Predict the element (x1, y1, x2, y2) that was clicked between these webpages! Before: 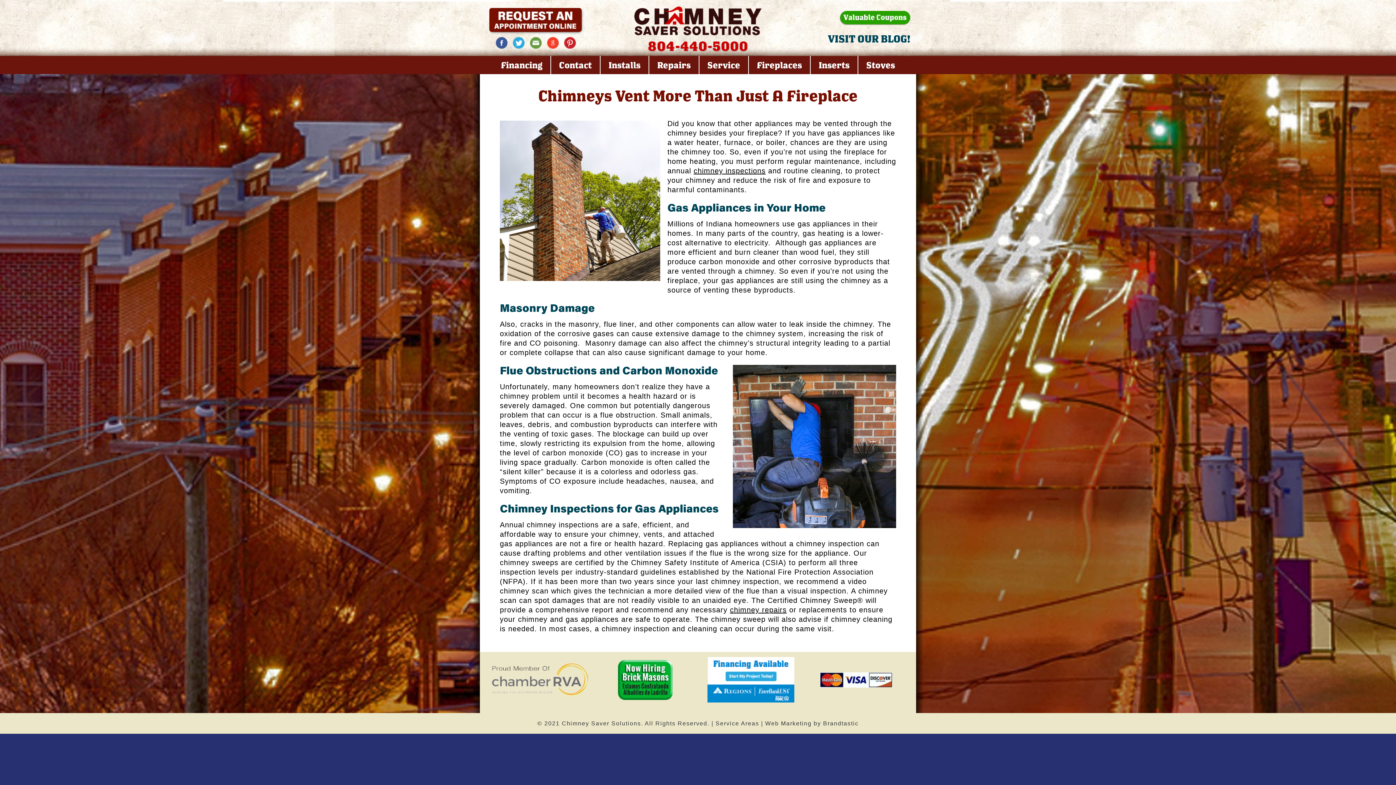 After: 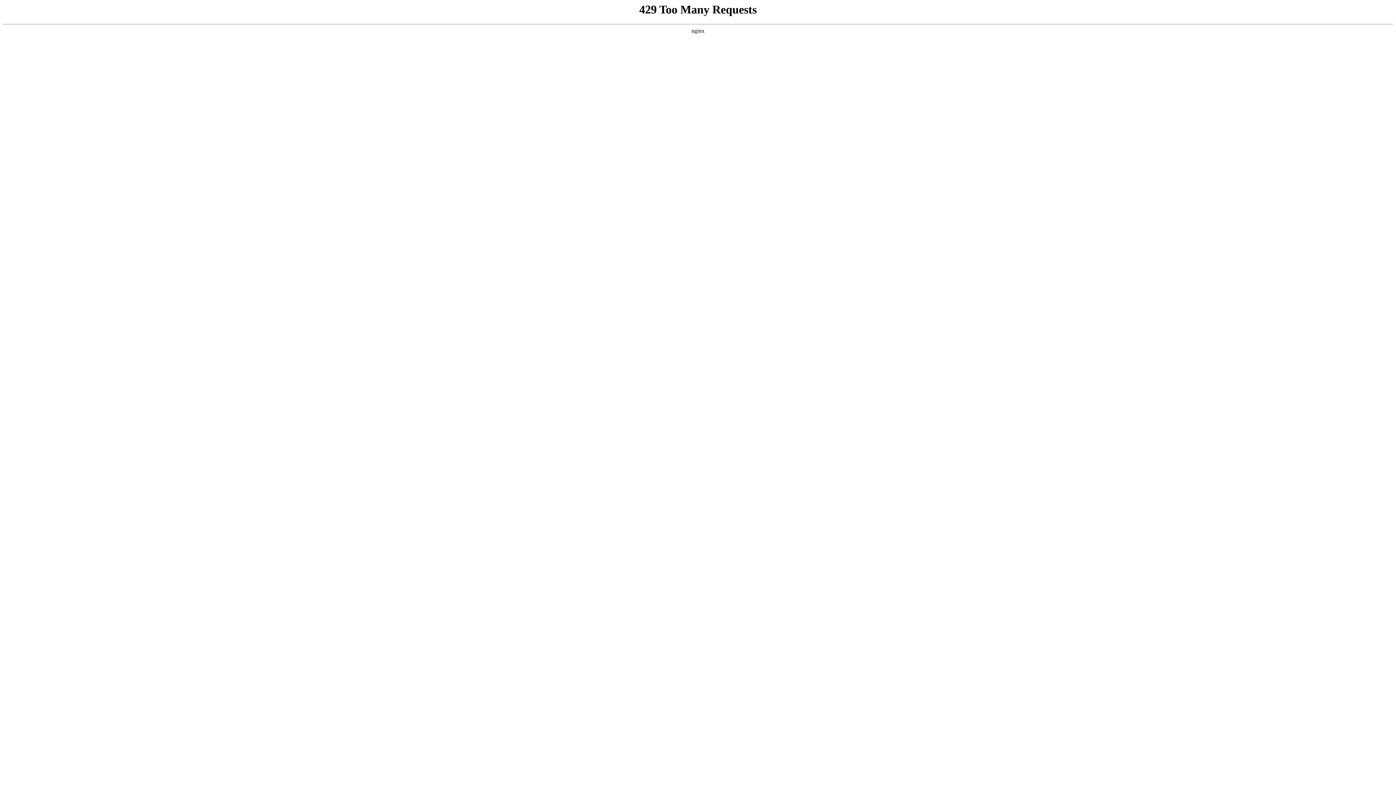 Action: label: Installs bbox: (600, 56, 648, 74)